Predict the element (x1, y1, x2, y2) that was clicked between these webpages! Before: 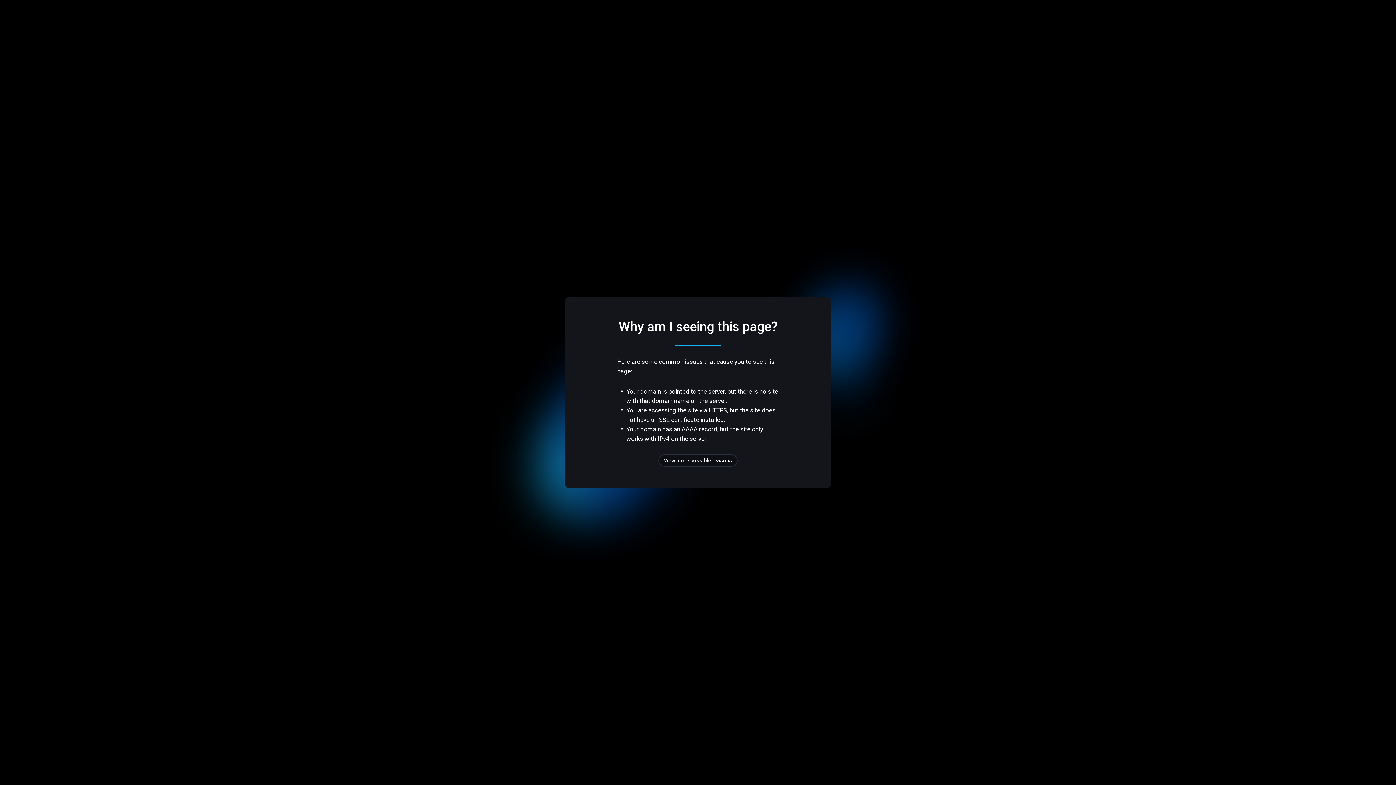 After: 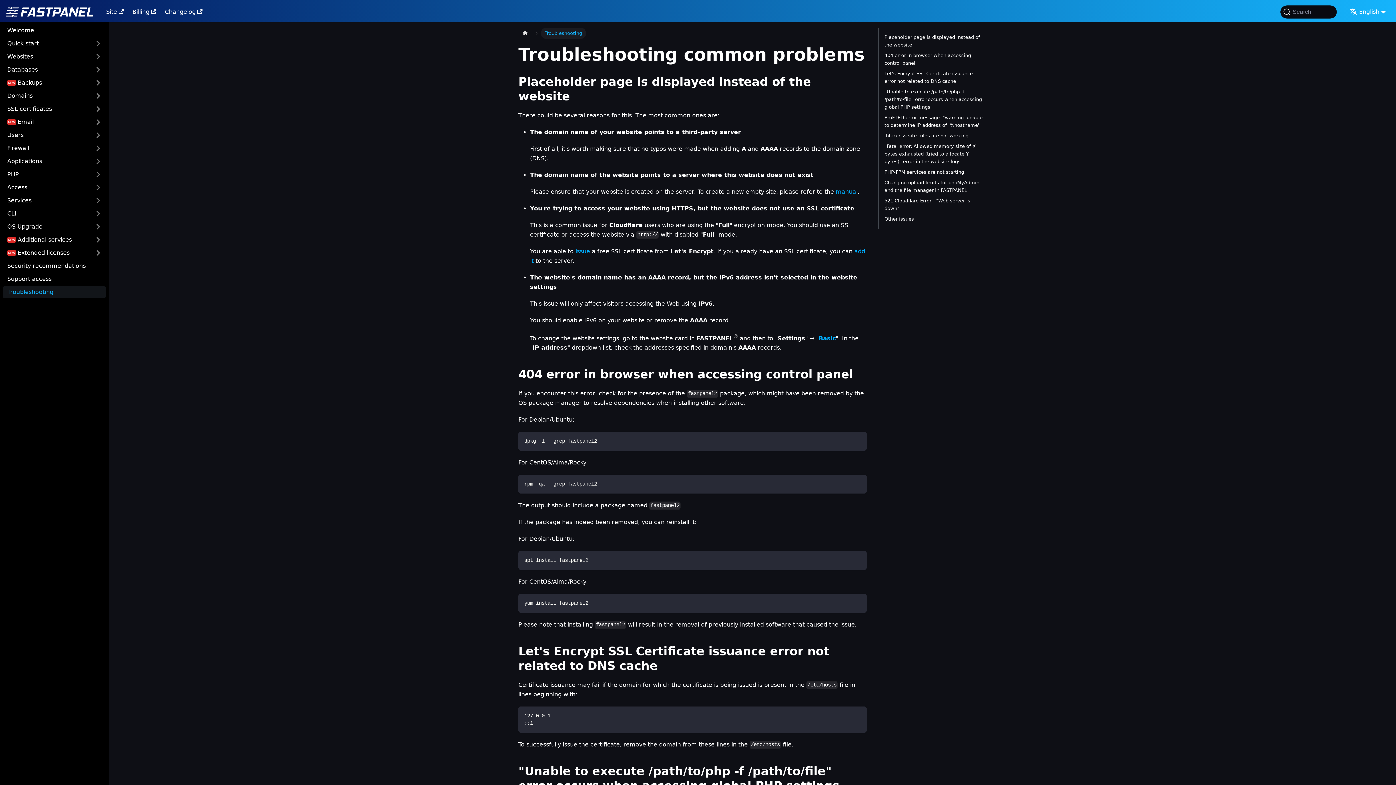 Action: bbox: (658, 454, 737, 466) label: View more possible reasons